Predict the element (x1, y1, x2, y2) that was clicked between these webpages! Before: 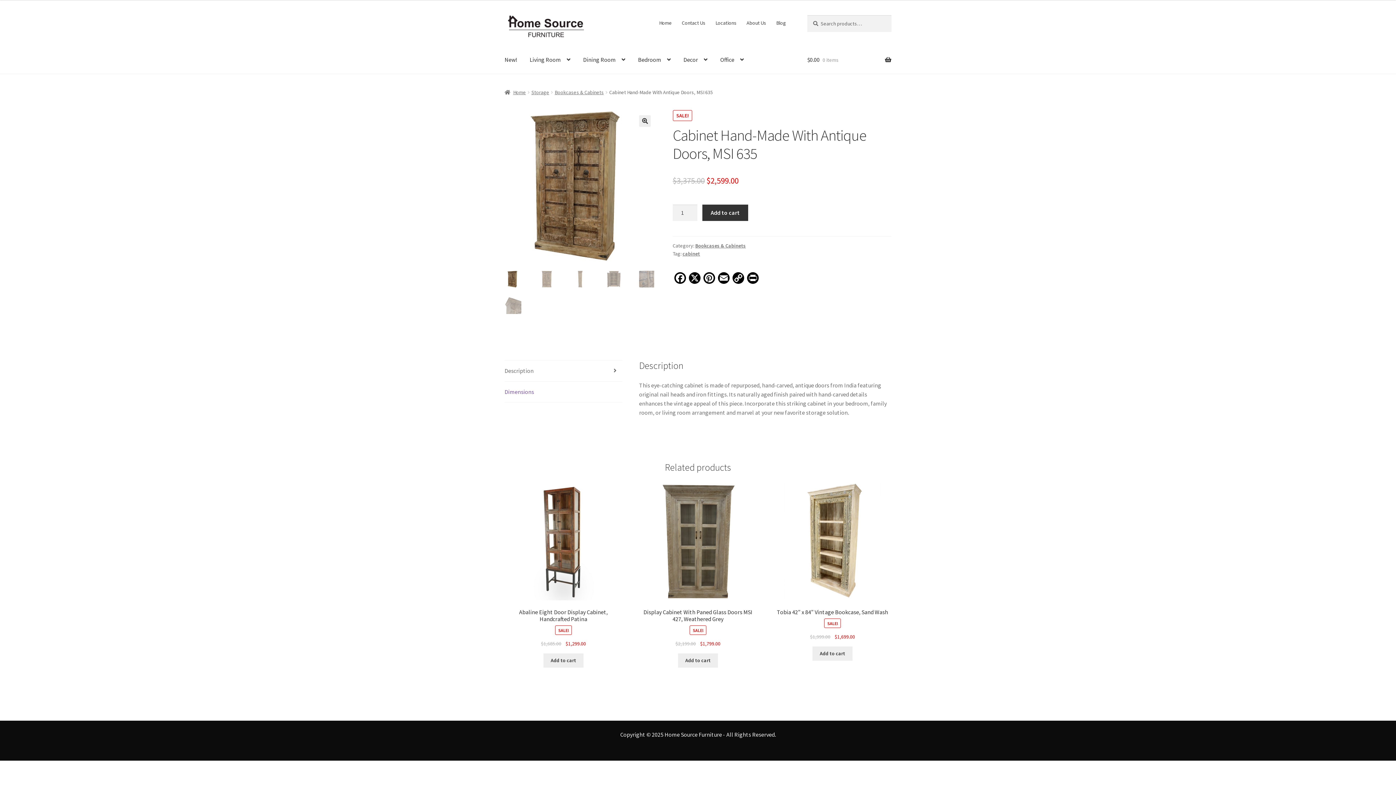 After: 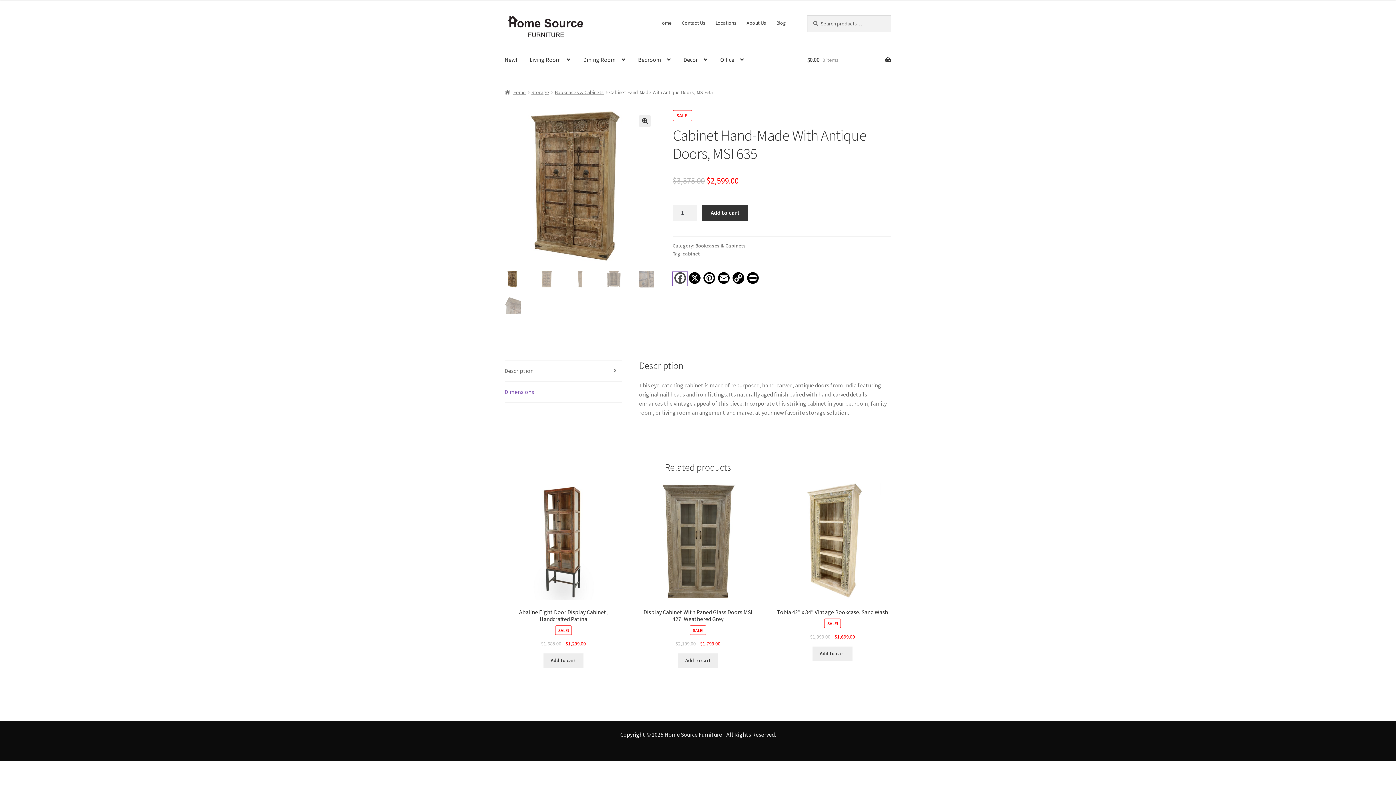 Action: bbox: (672, 272, 687, 285) label: Facebook